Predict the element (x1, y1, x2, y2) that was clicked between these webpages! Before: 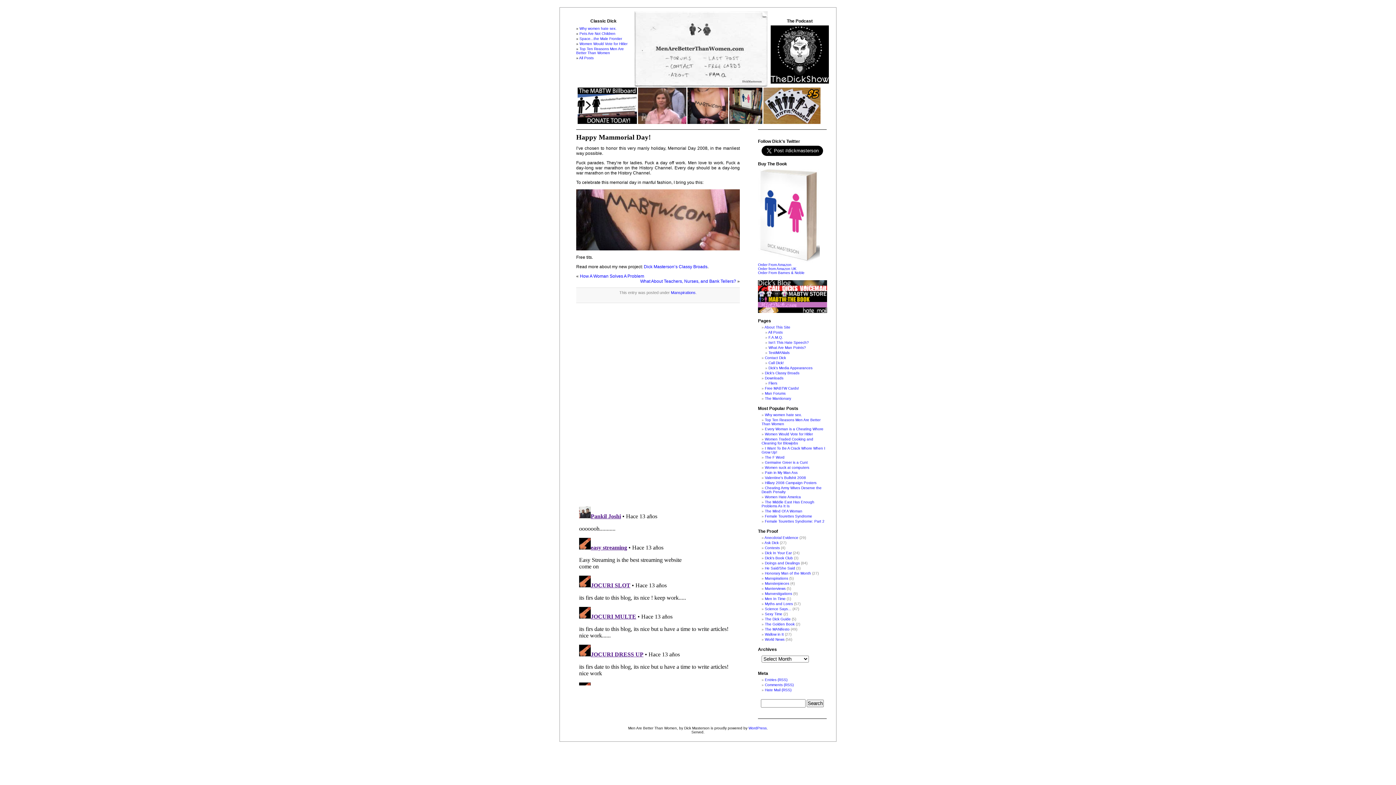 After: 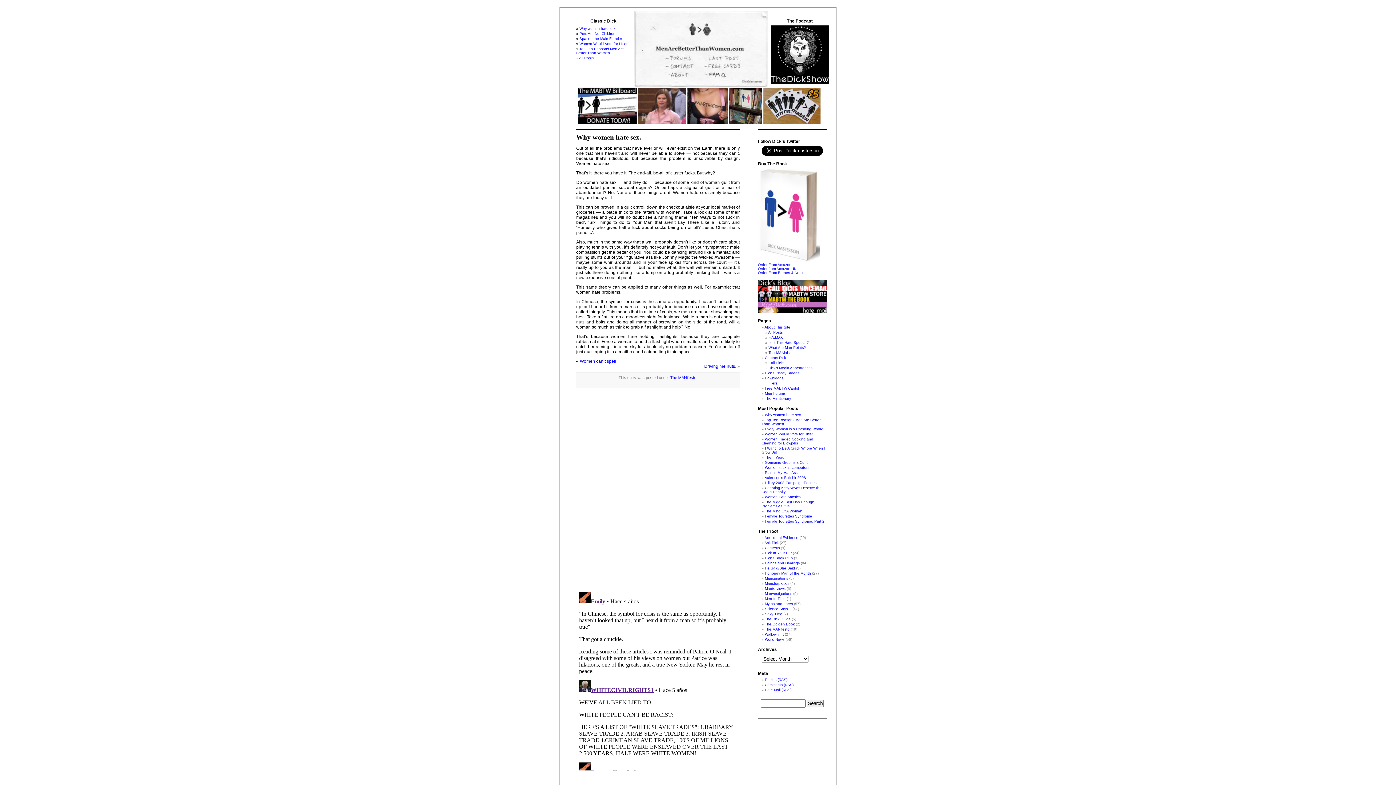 Action: bbox: (765, 413, 802, 417) label: Why women hate sex.